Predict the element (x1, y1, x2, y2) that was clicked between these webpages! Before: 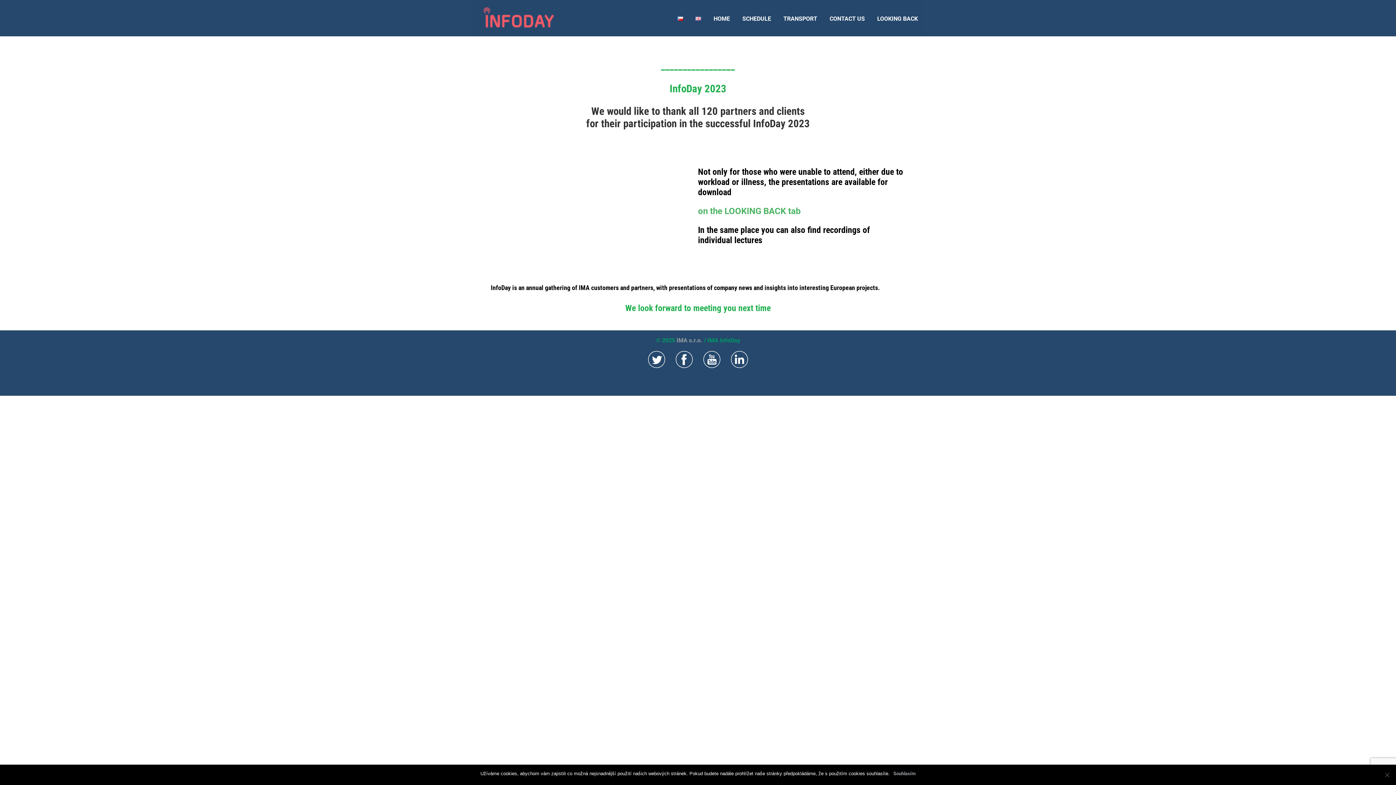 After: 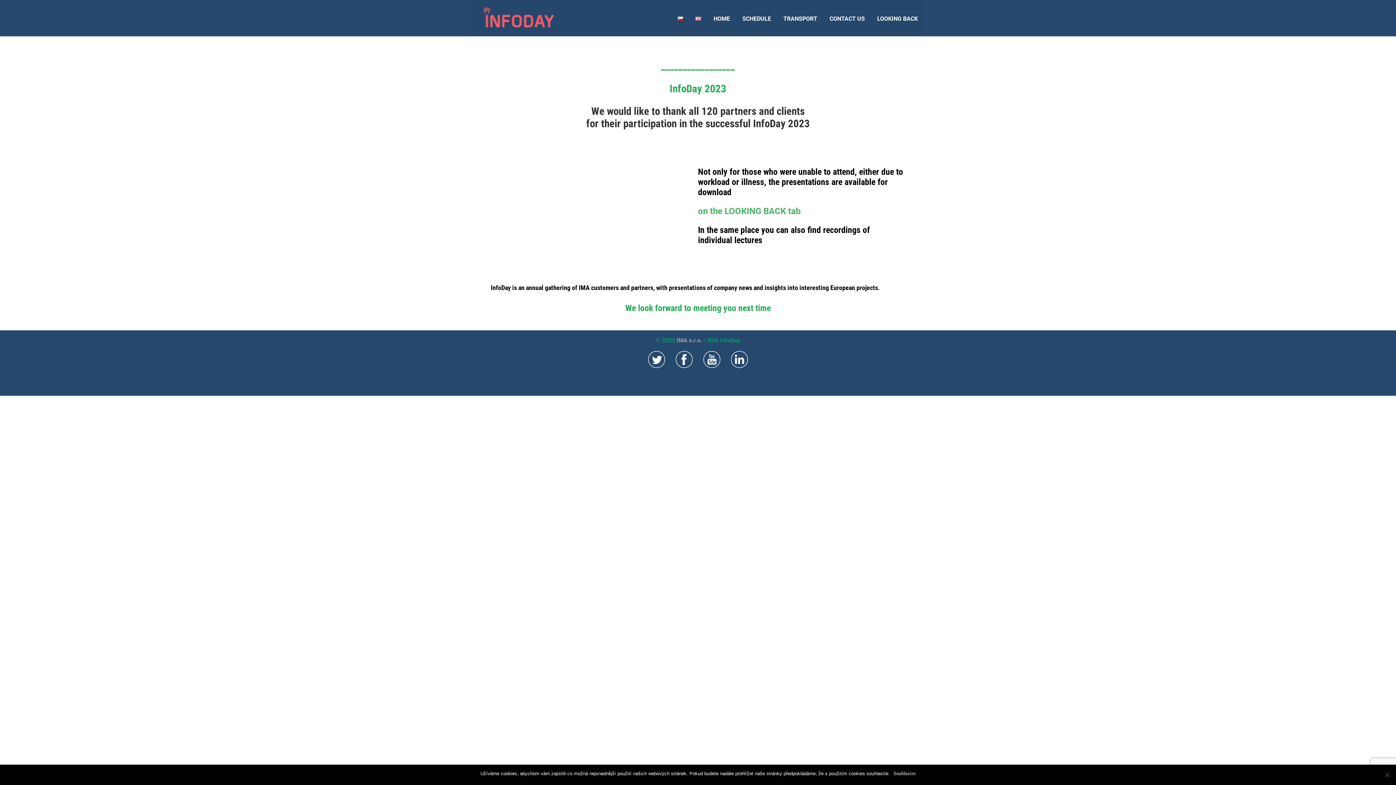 Action: bbox: (675, 362, 693, 369)